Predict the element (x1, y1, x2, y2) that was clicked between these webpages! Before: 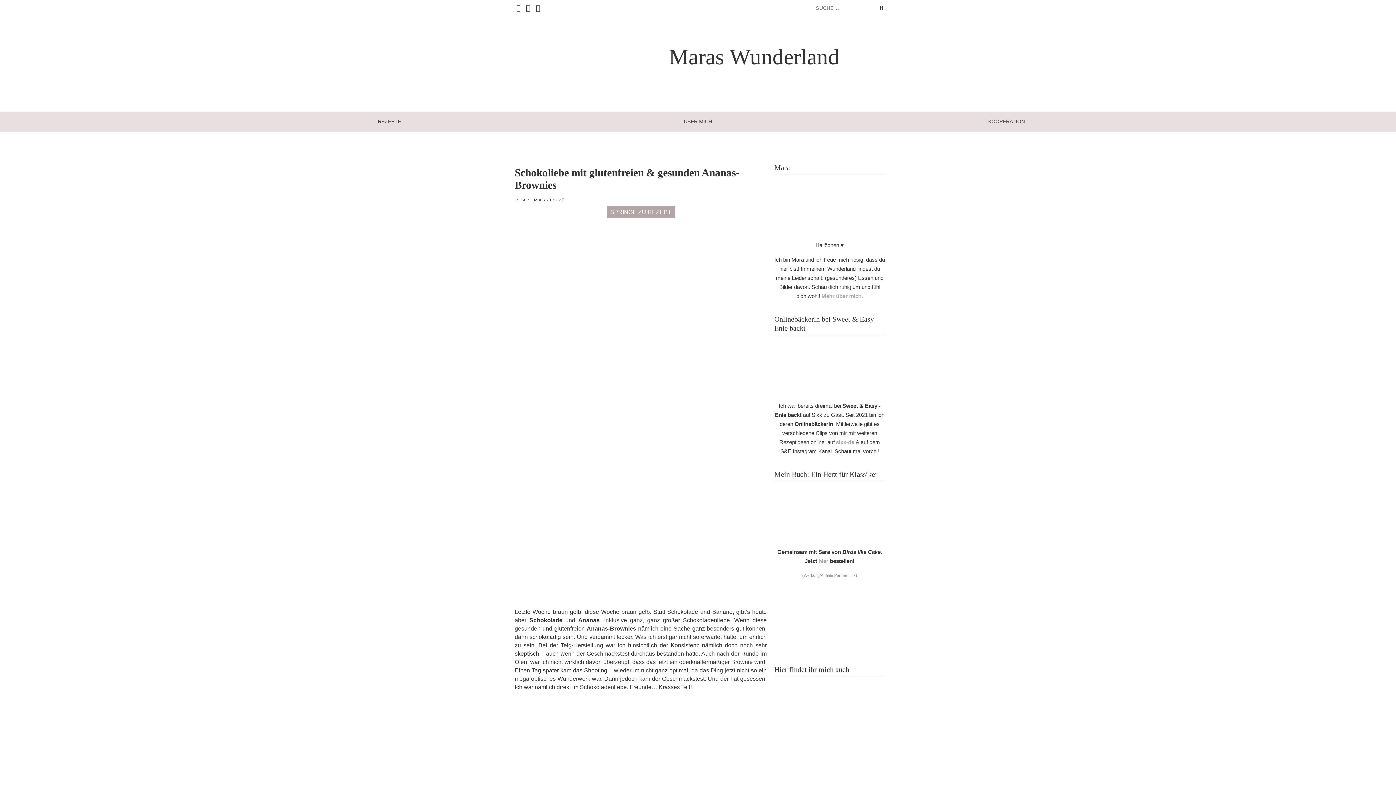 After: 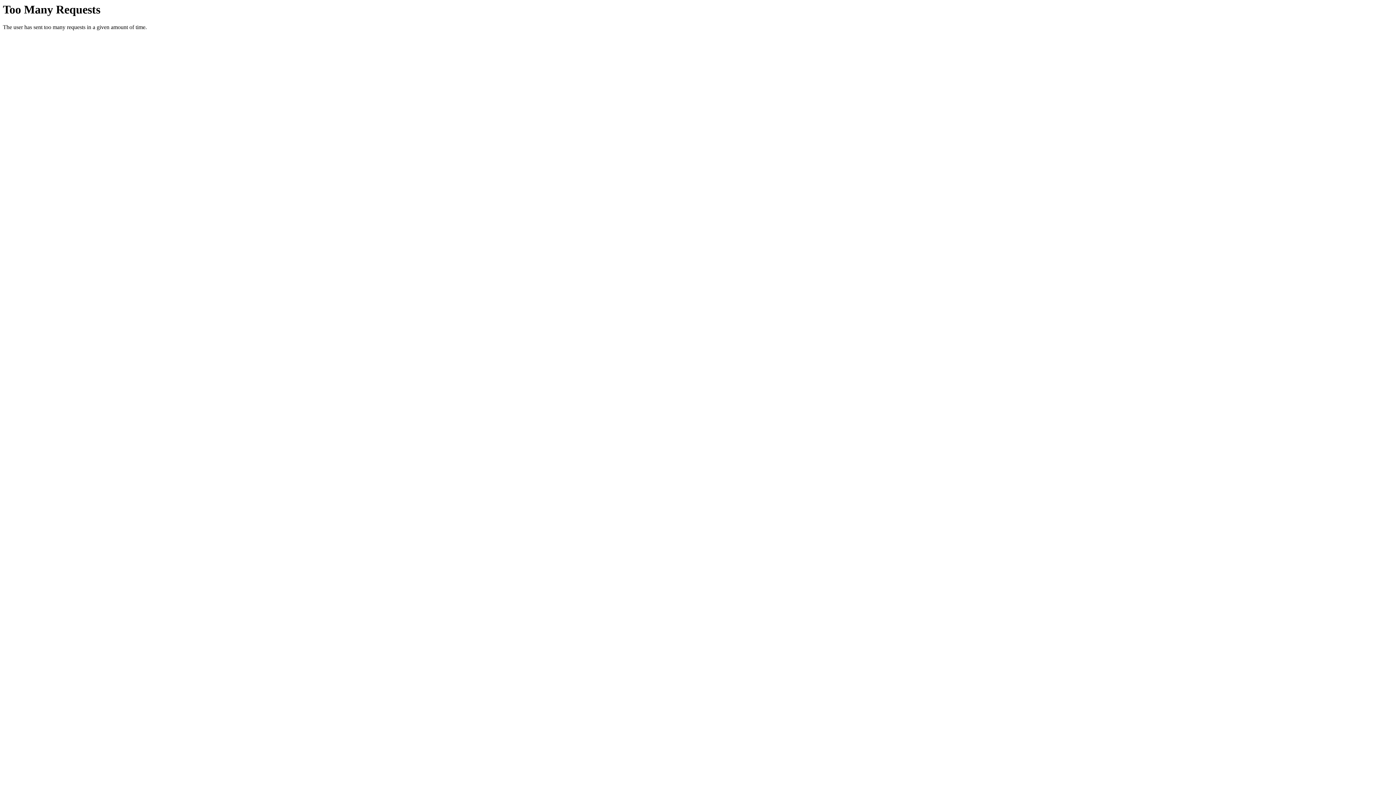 Action: bbox: (556, 49, 665, 56)